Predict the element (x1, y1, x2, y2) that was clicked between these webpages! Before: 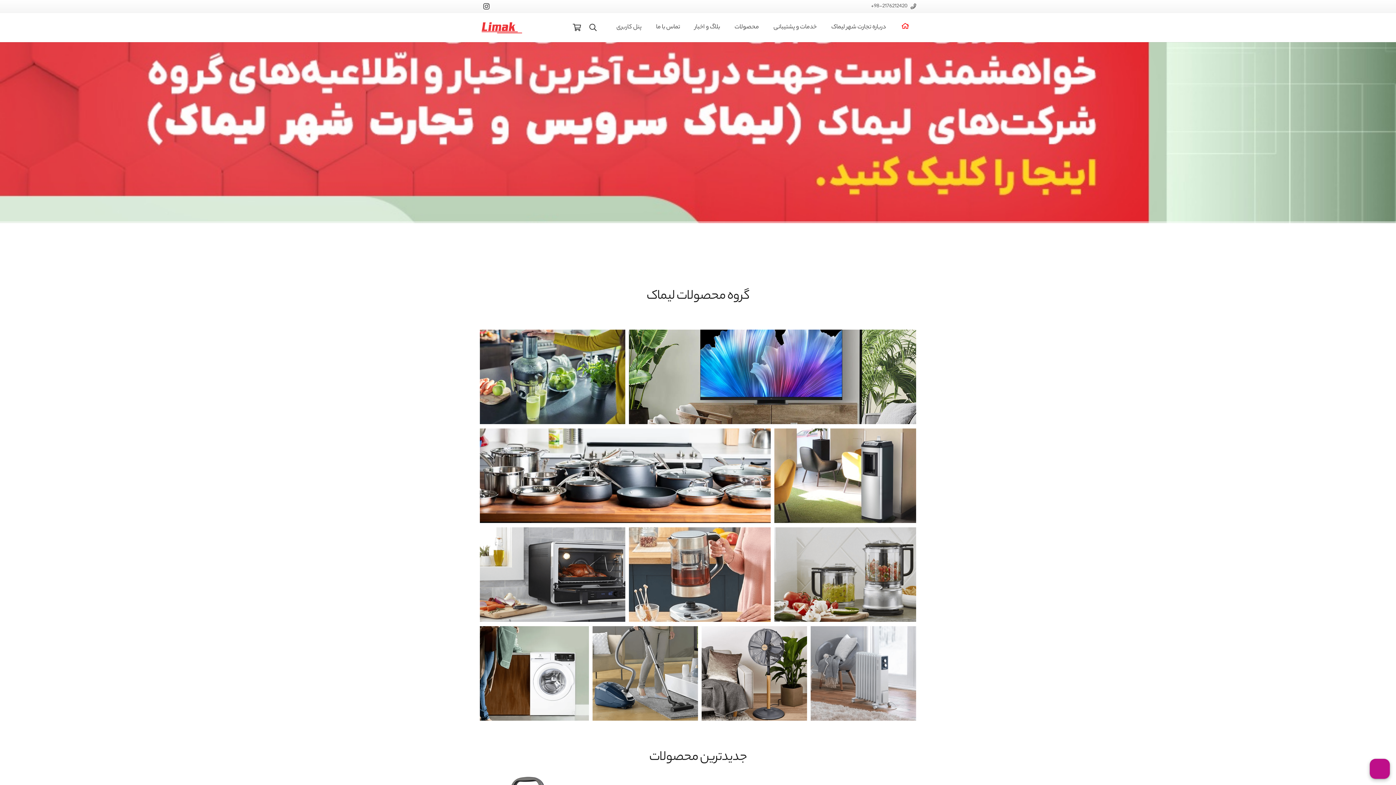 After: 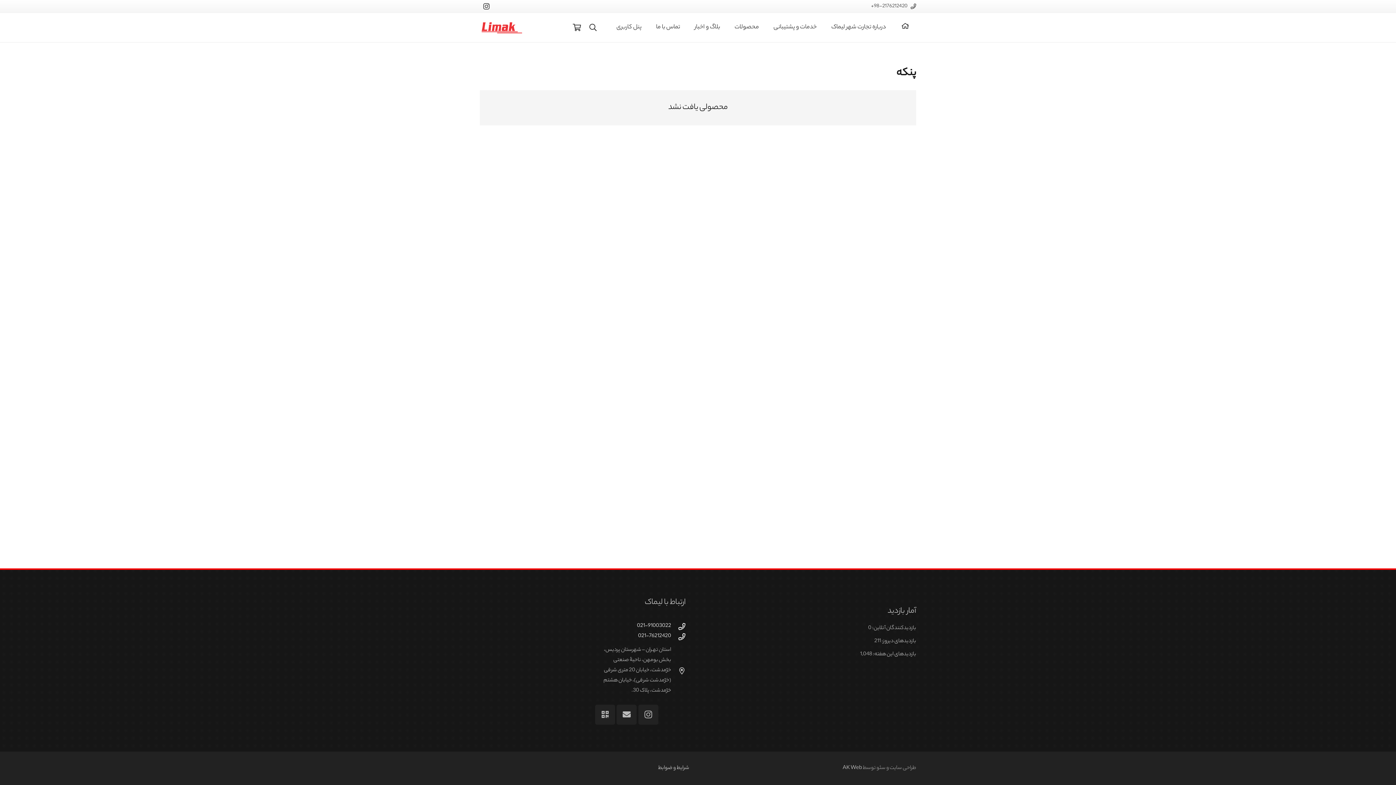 Action: label: پنکه bbox: (698, 716, 807, 724)